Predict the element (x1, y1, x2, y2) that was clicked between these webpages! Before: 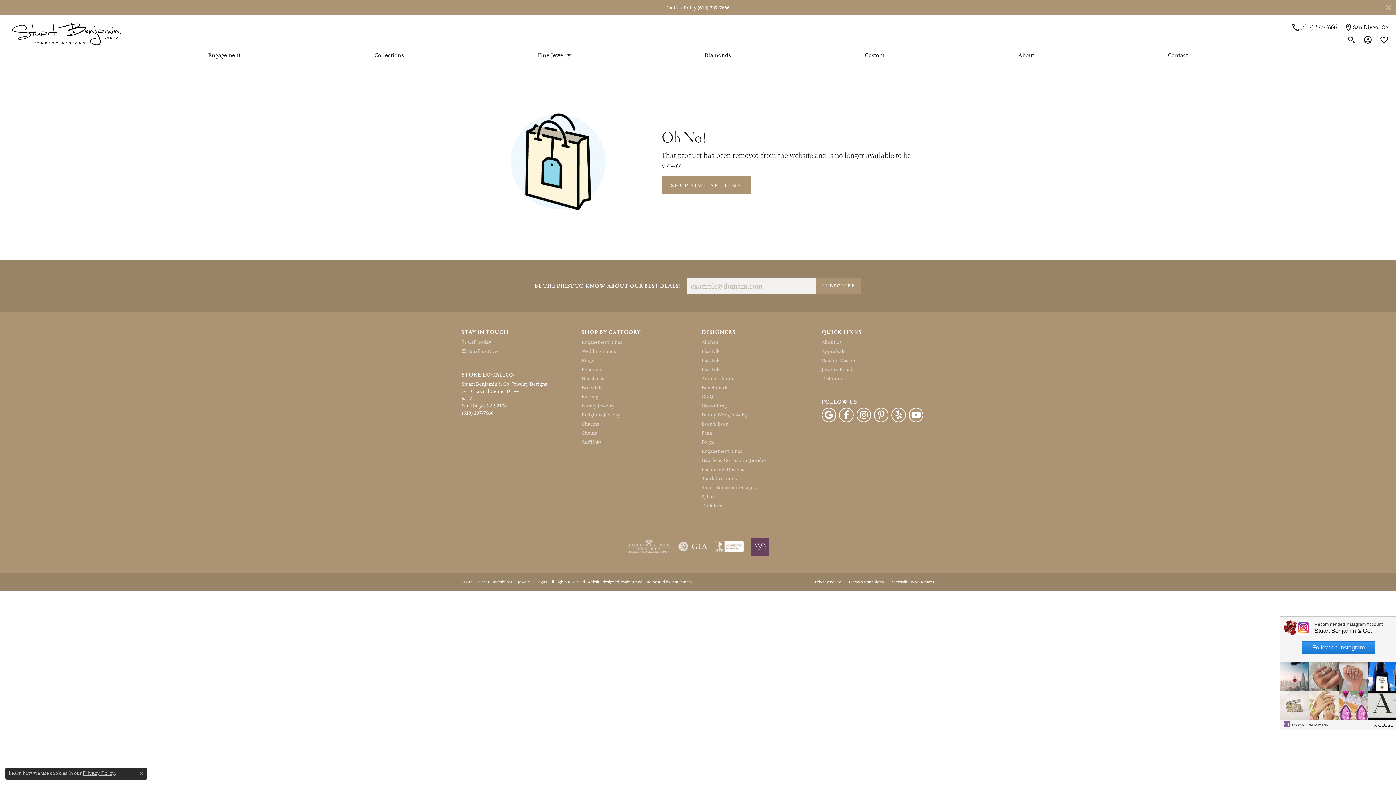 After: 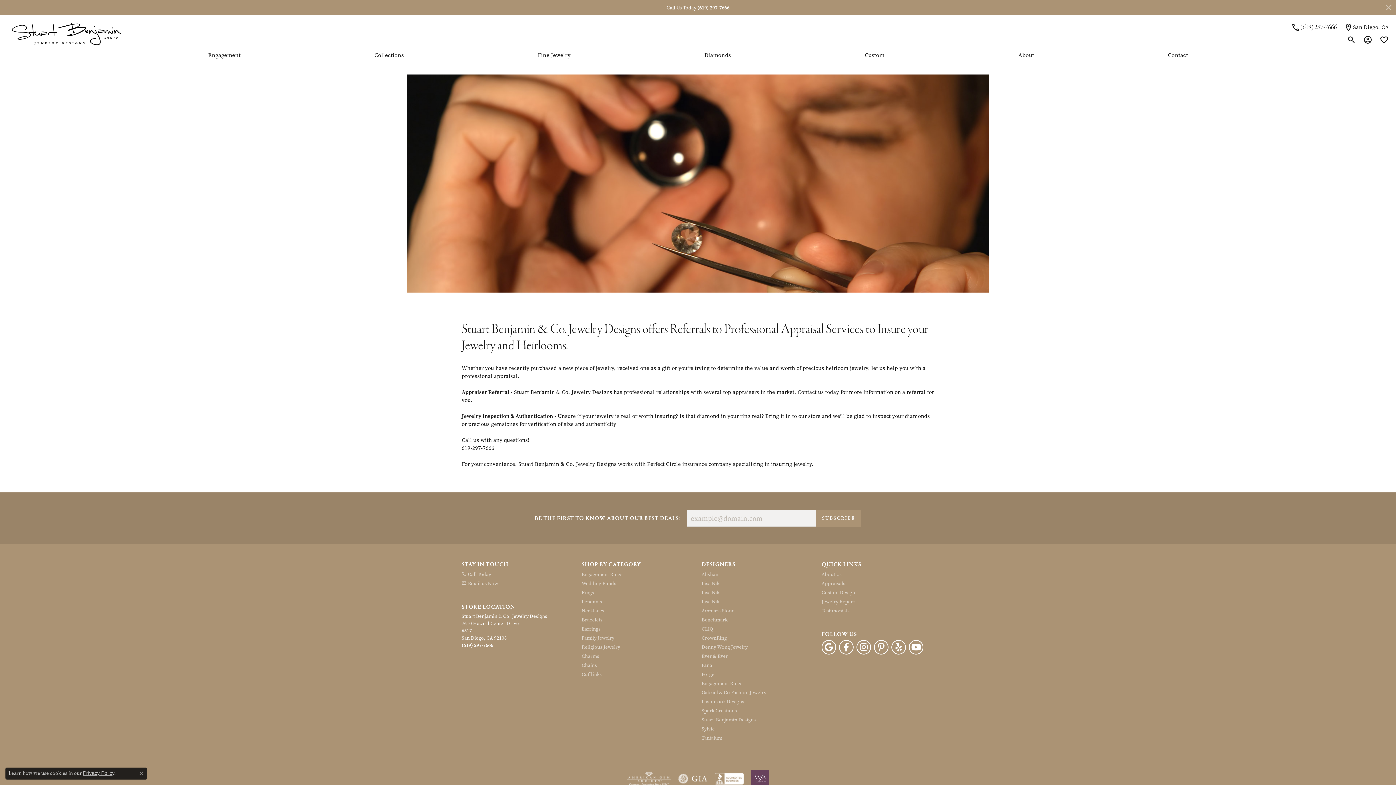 Action: bbox: (821, 348, 934, 354) label: Appraisals